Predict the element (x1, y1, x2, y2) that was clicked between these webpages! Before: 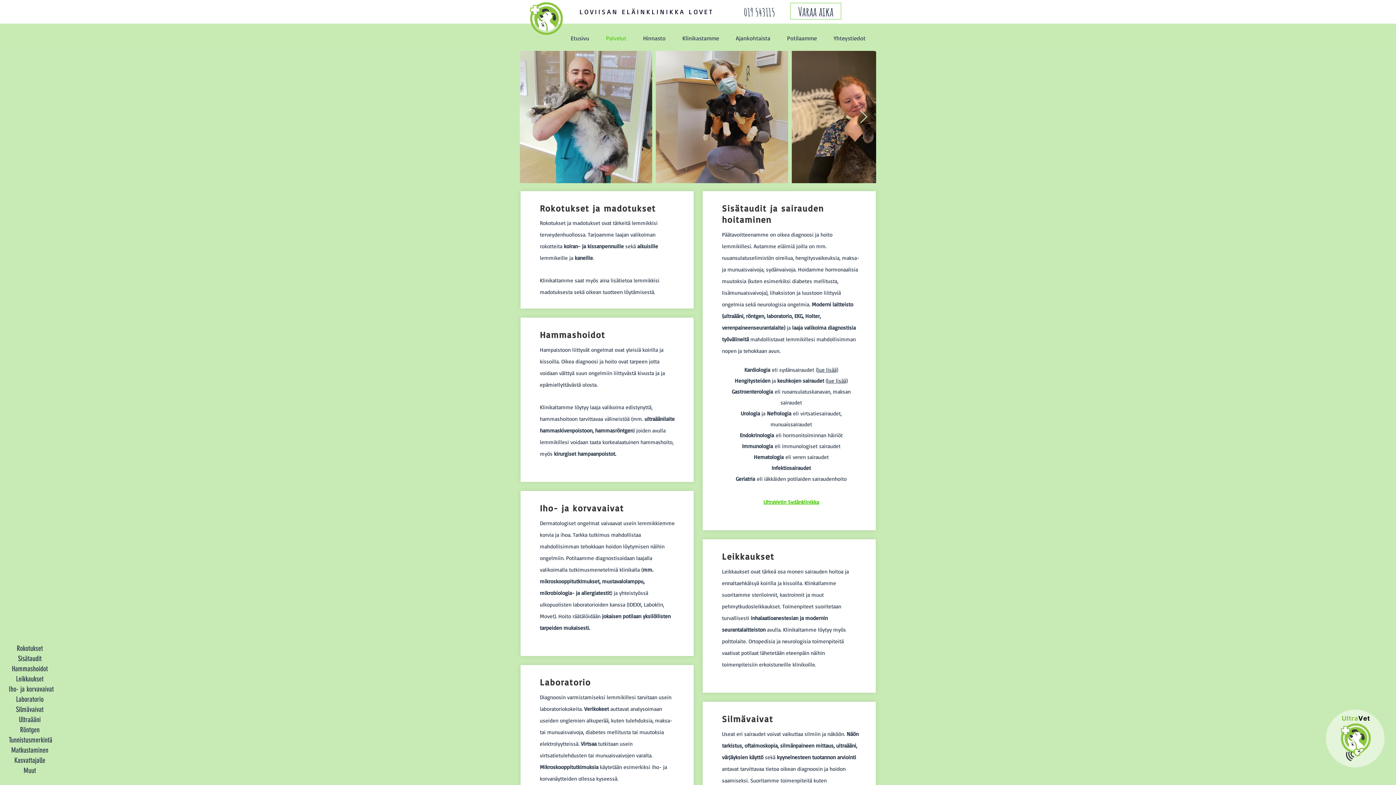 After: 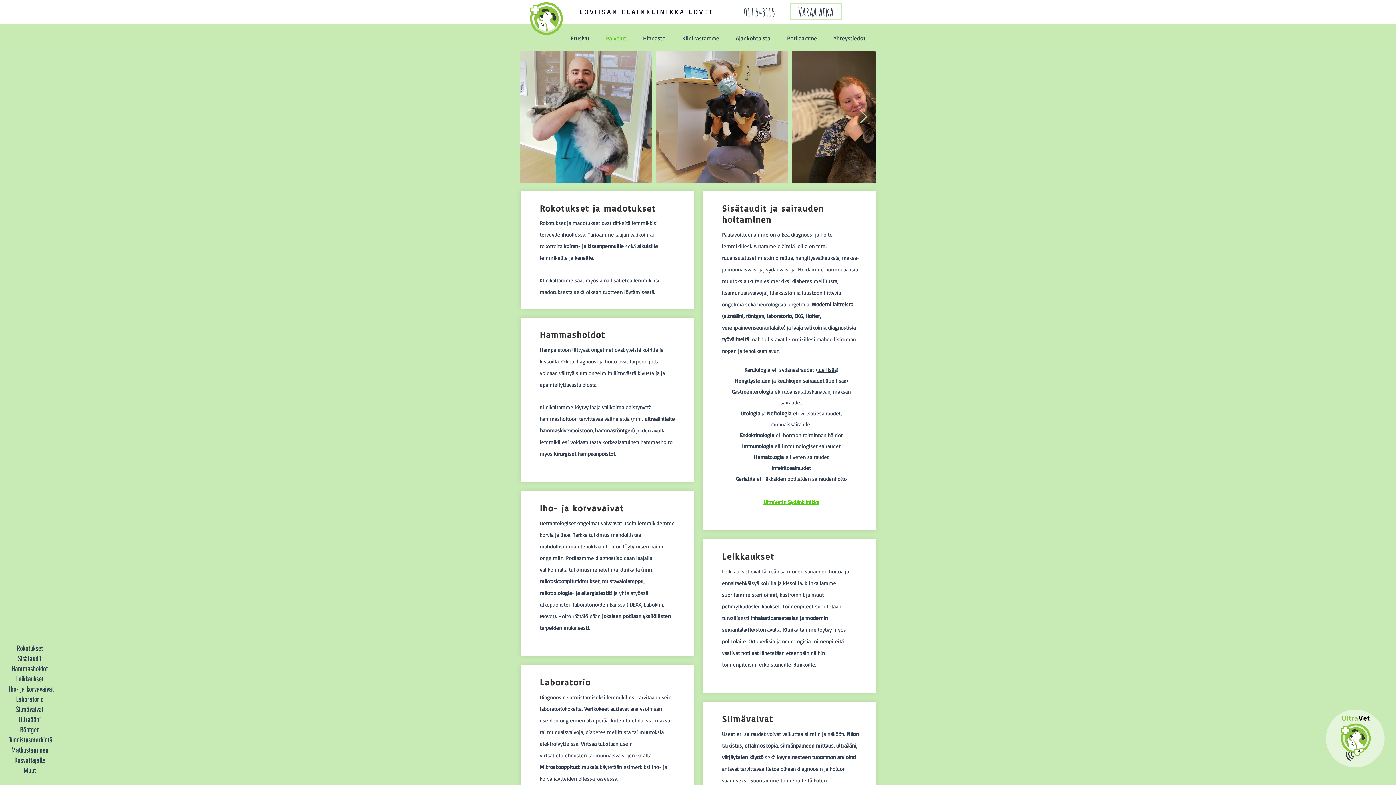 Action: label: Matkustaminen bbox: (8, 745, 50, 755)